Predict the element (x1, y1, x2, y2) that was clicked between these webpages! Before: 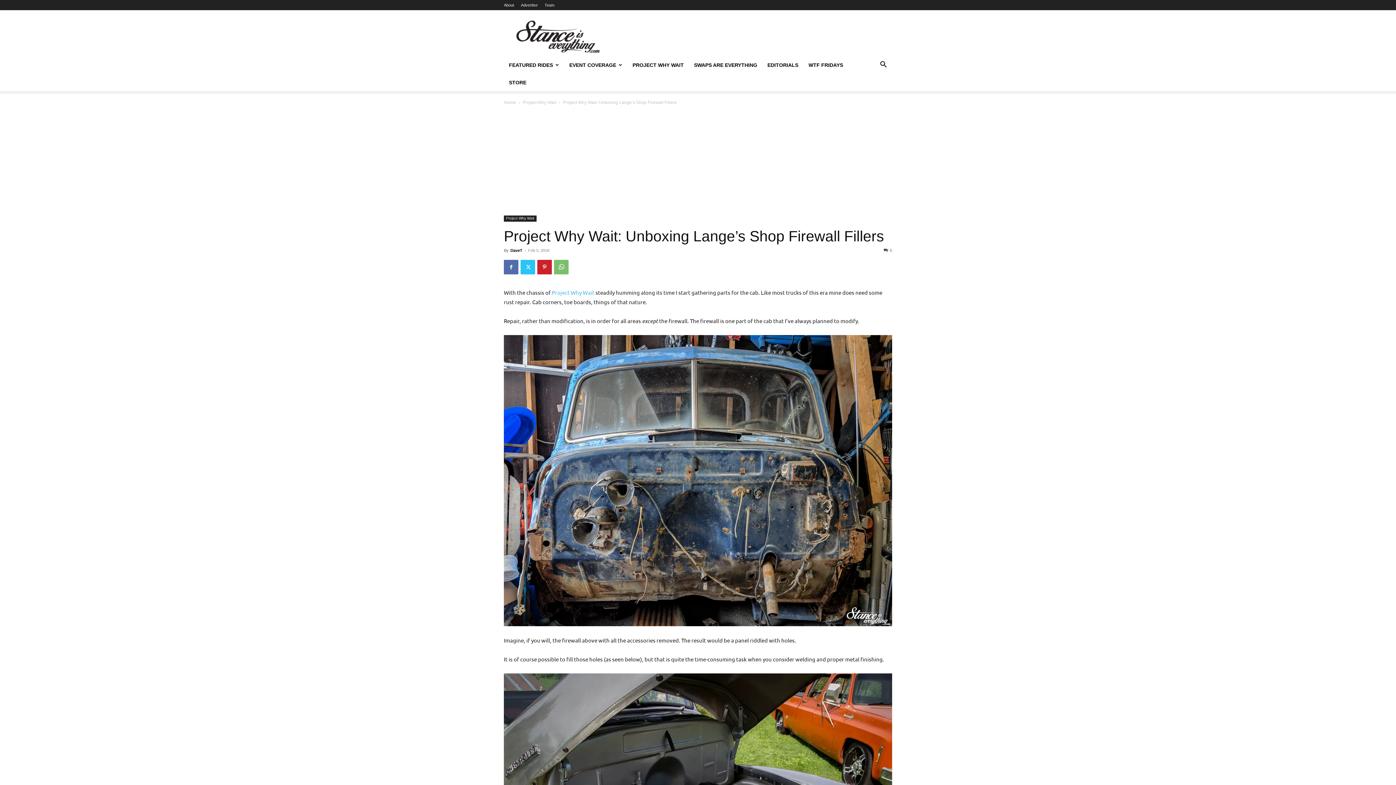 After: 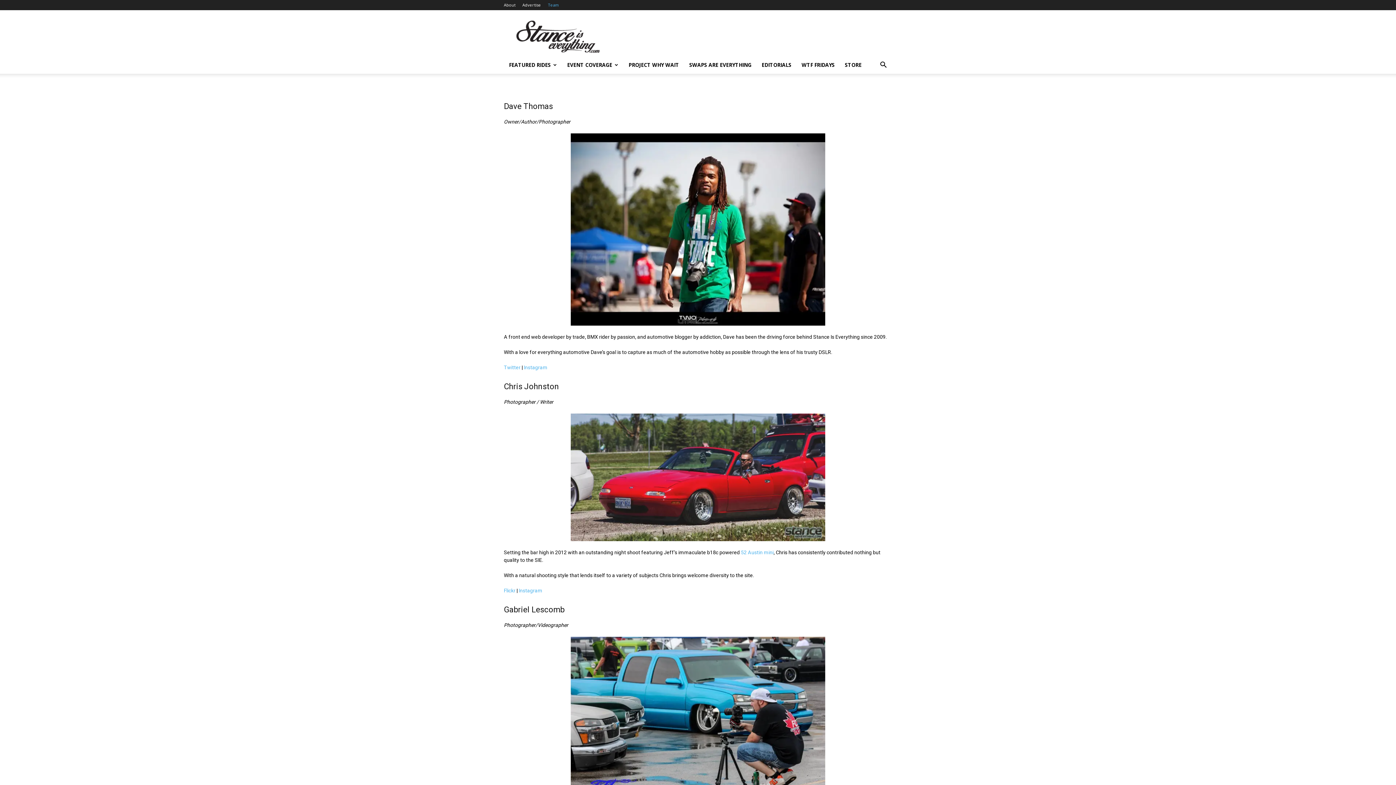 Action: label: Team bbox: (544, 2, 554, 7)